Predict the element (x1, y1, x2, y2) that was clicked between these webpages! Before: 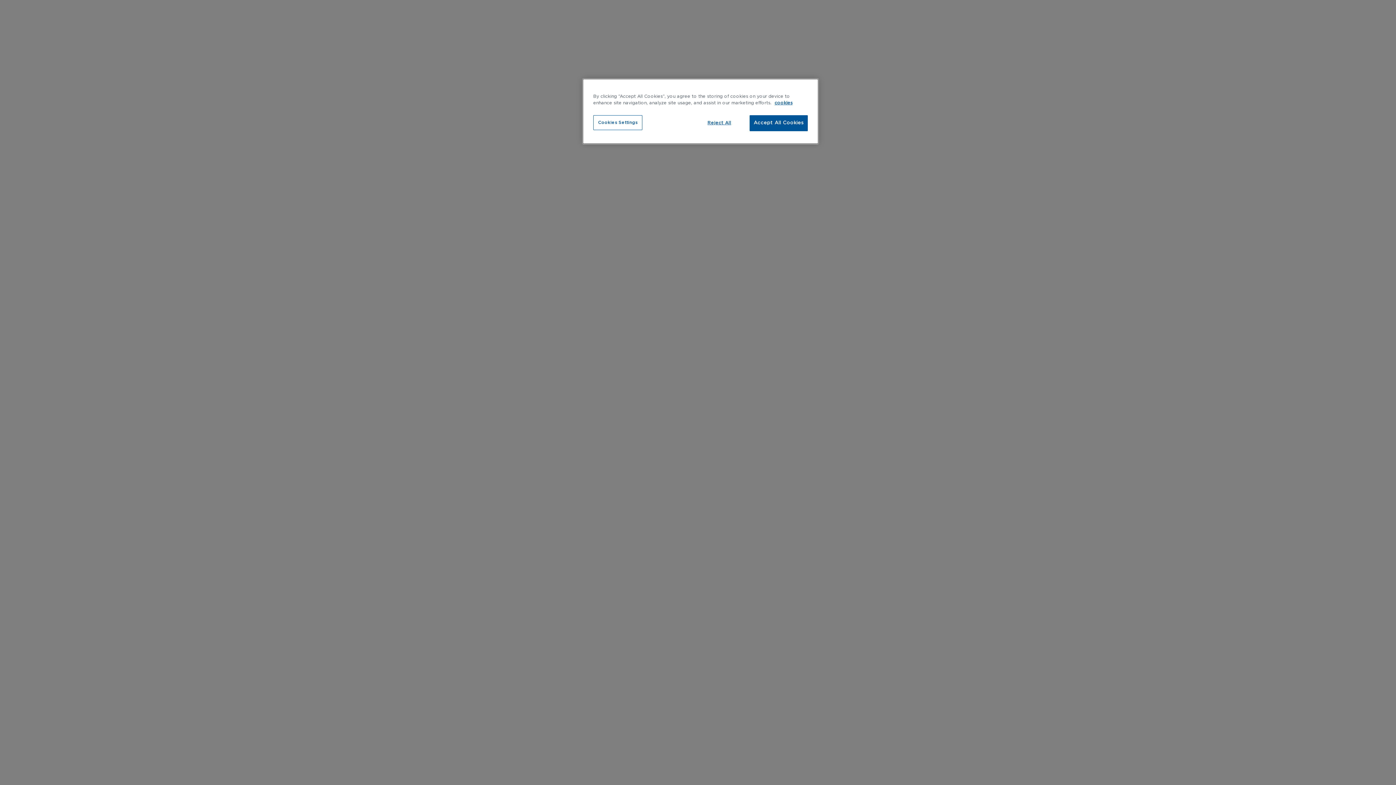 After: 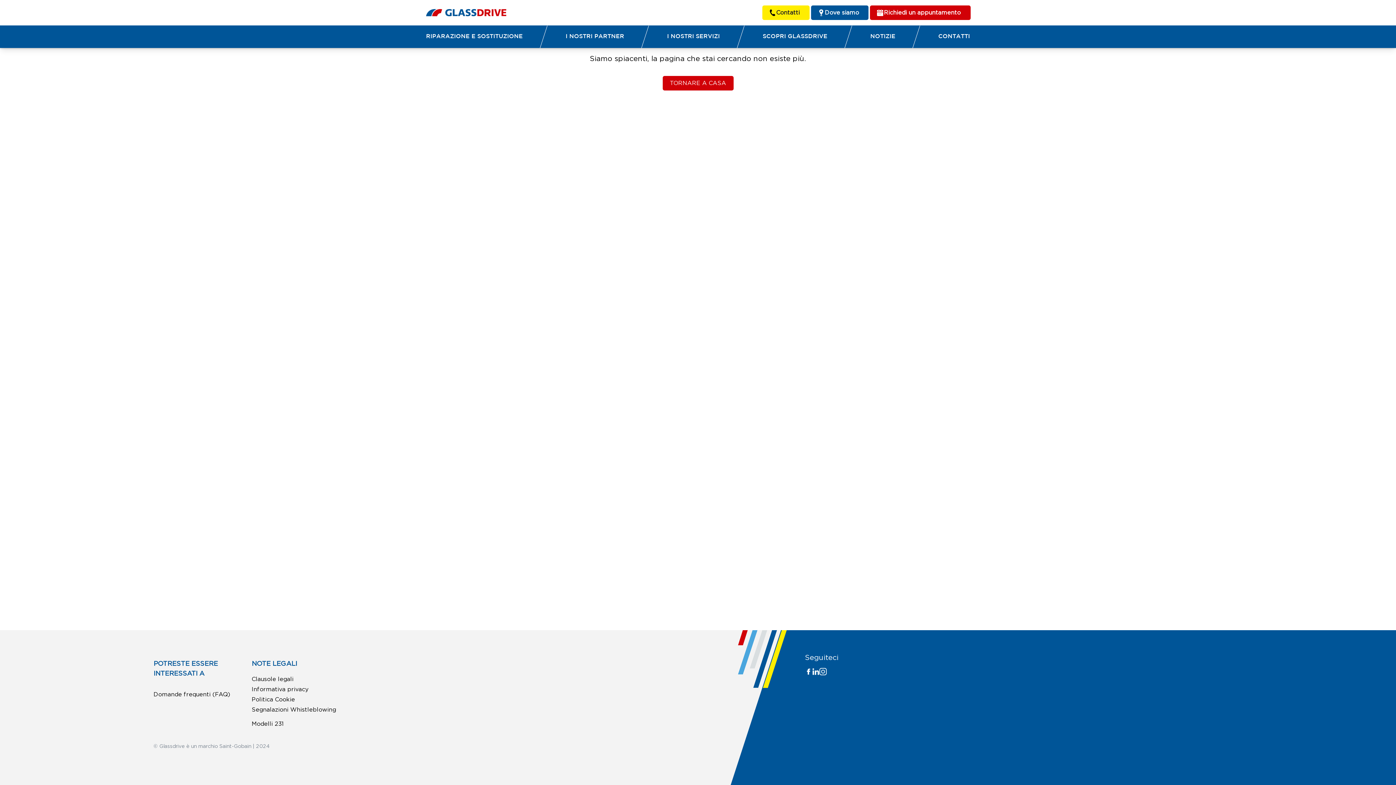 Action: bbox: (774, 100, 792, 105) label: More information about your privacy, opens in a new tab